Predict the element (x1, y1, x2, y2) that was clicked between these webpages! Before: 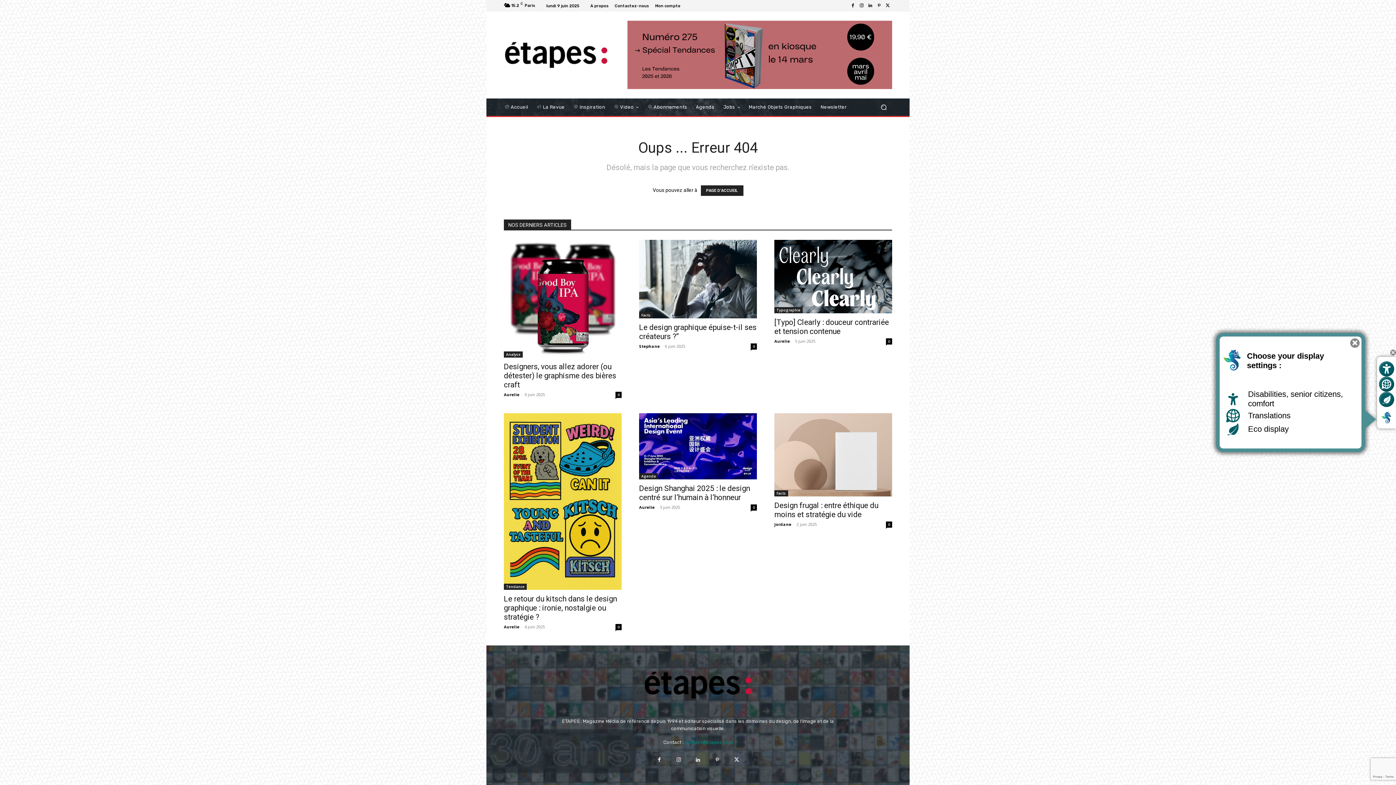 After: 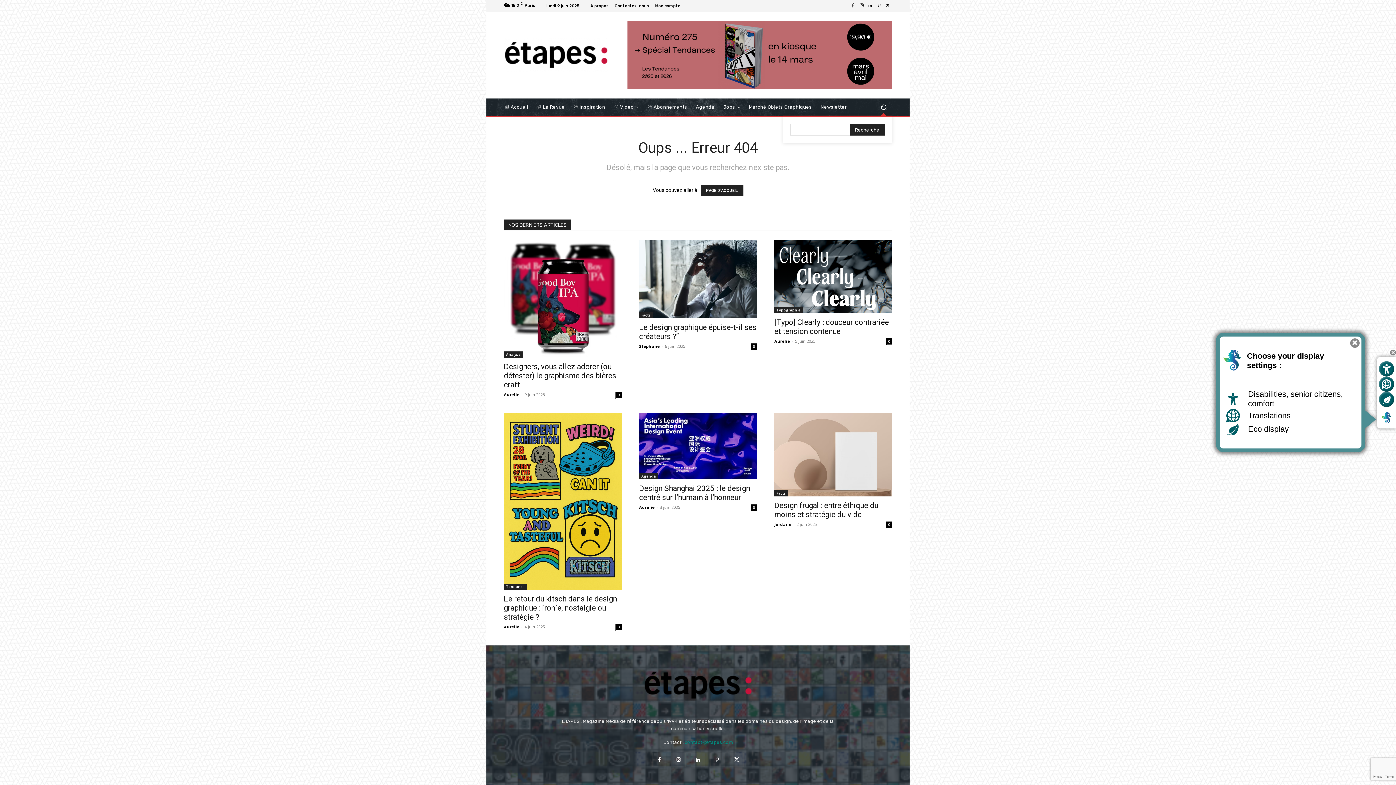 Action: bbox: (875, 98, 892, 115) label: Search